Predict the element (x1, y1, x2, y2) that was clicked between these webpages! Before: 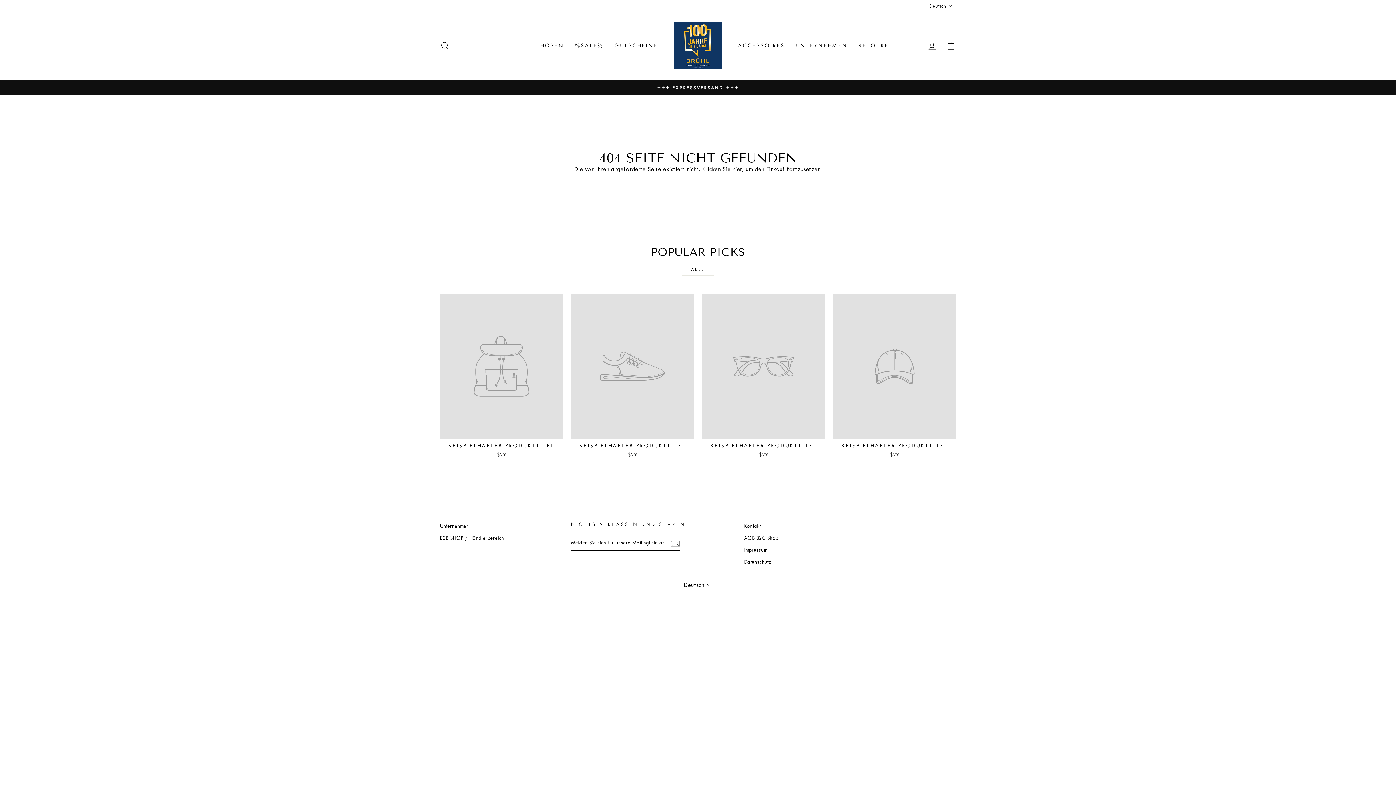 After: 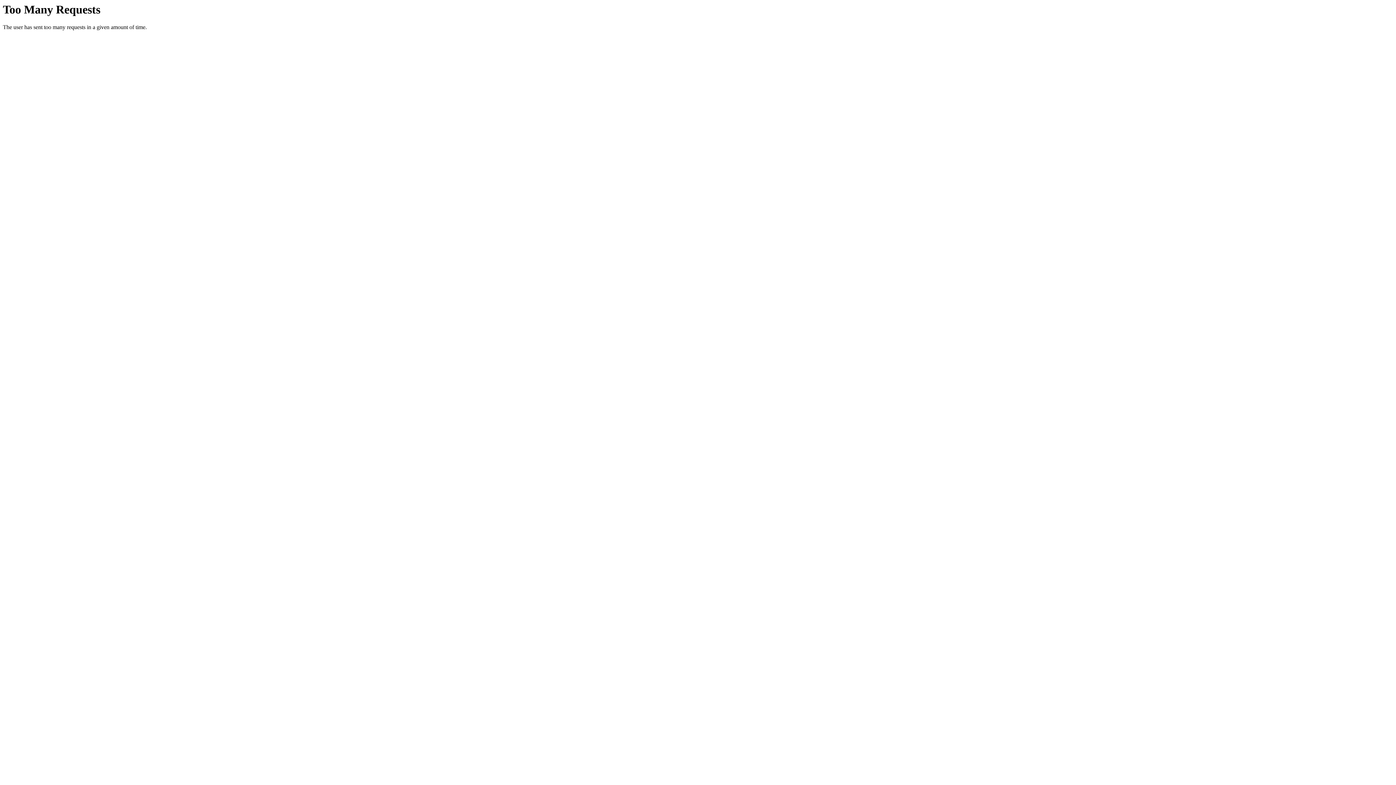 Action: label: Unternehmen bbox: (440, 521, 469, 531)